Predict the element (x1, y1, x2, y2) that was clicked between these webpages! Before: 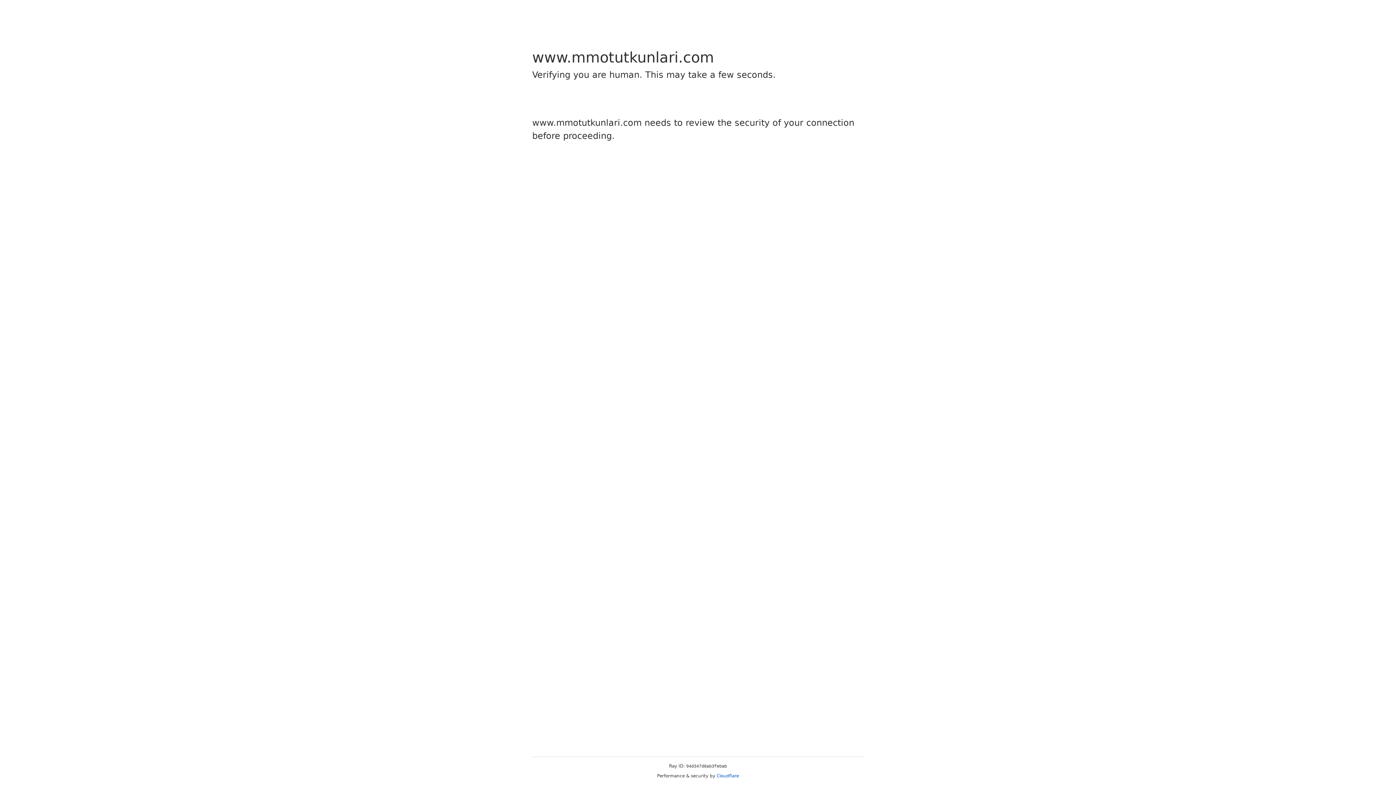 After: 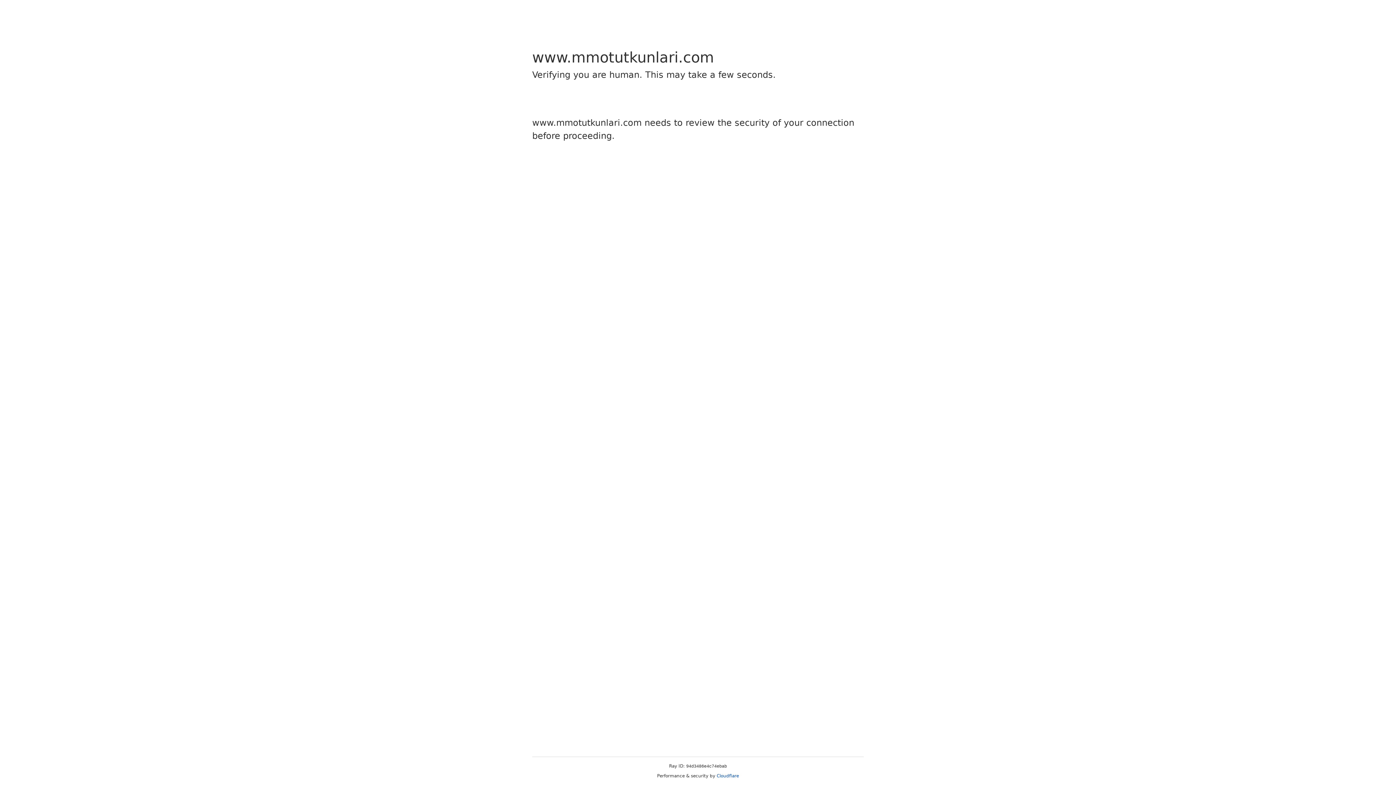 Action: bbox: (716, 773, 739, 778) label: Cloudflare